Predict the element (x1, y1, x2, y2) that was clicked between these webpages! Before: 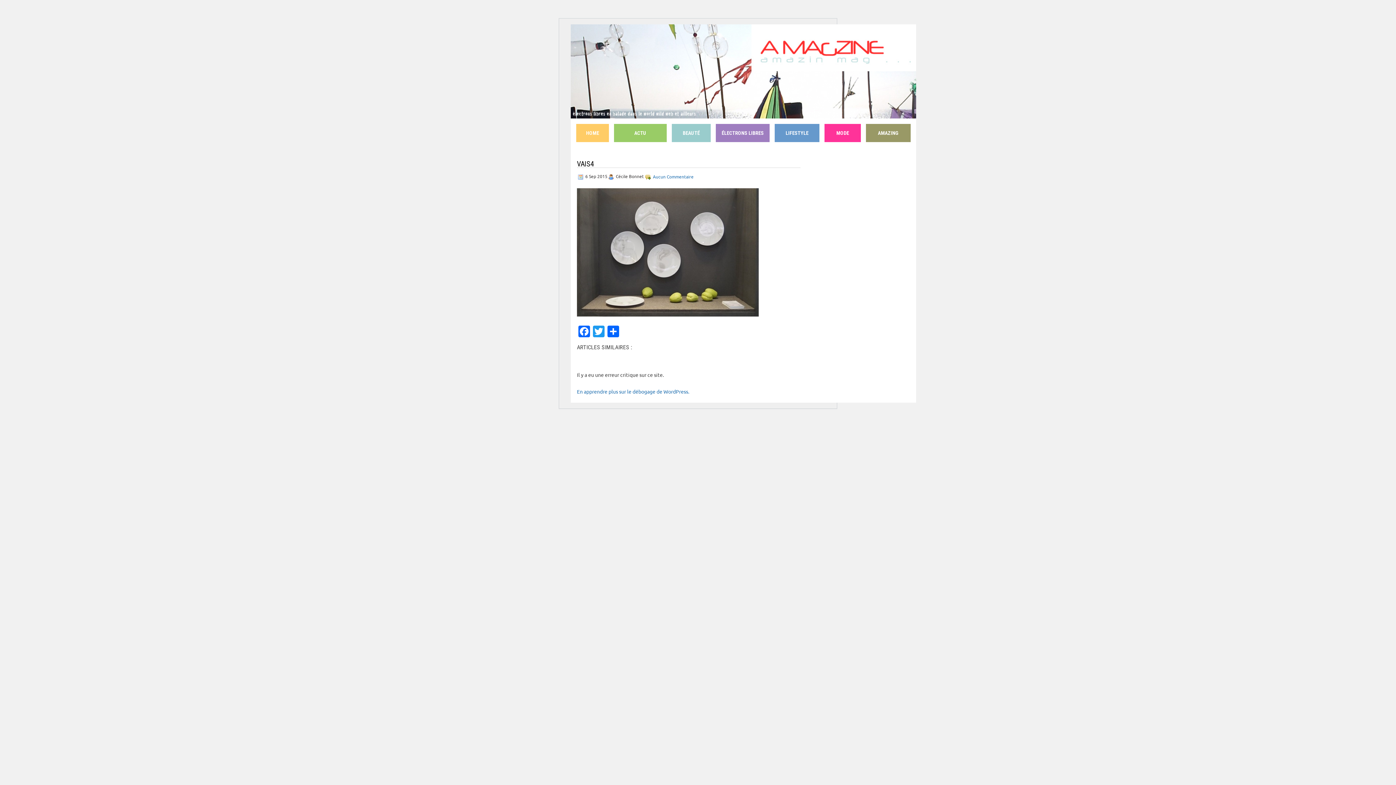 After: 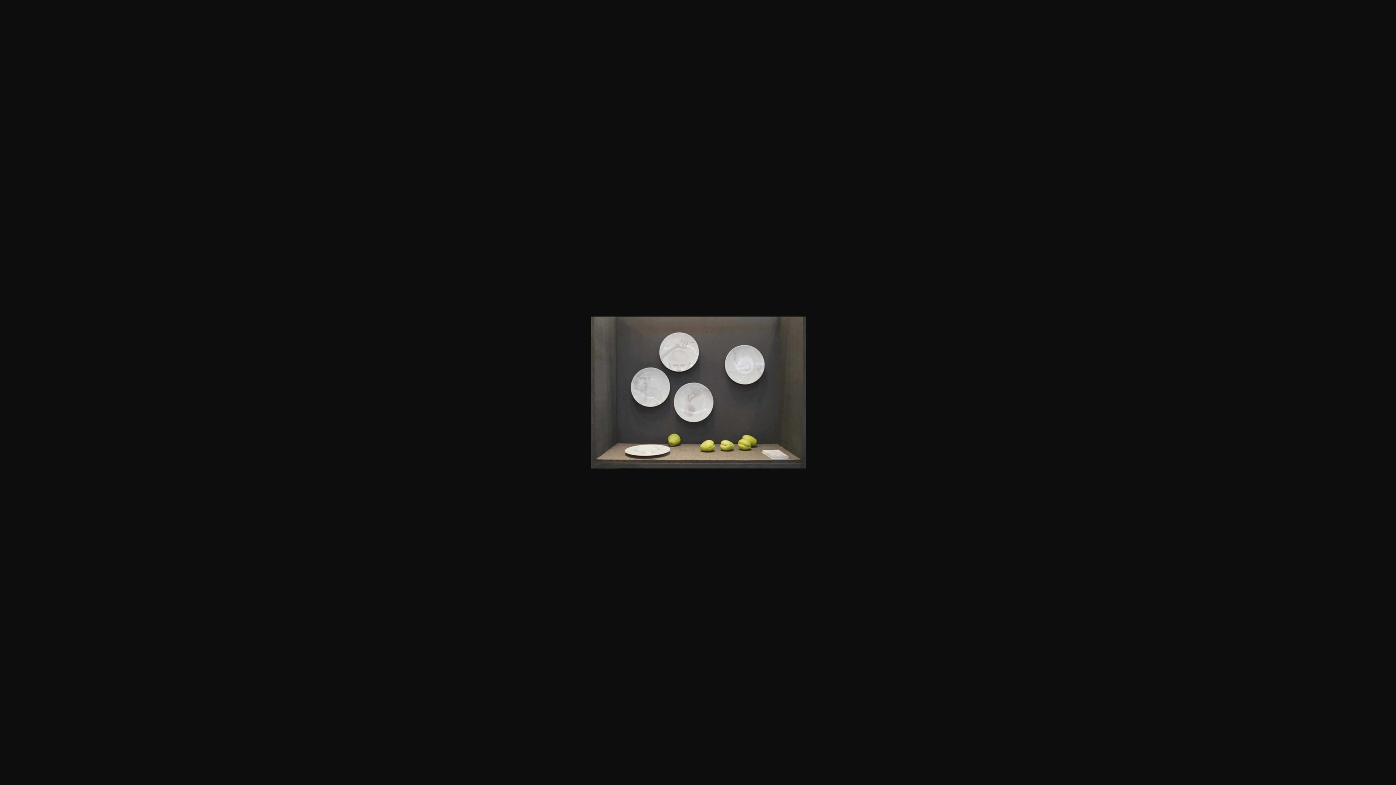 Action: bbox: (577, 311, 758, 317)